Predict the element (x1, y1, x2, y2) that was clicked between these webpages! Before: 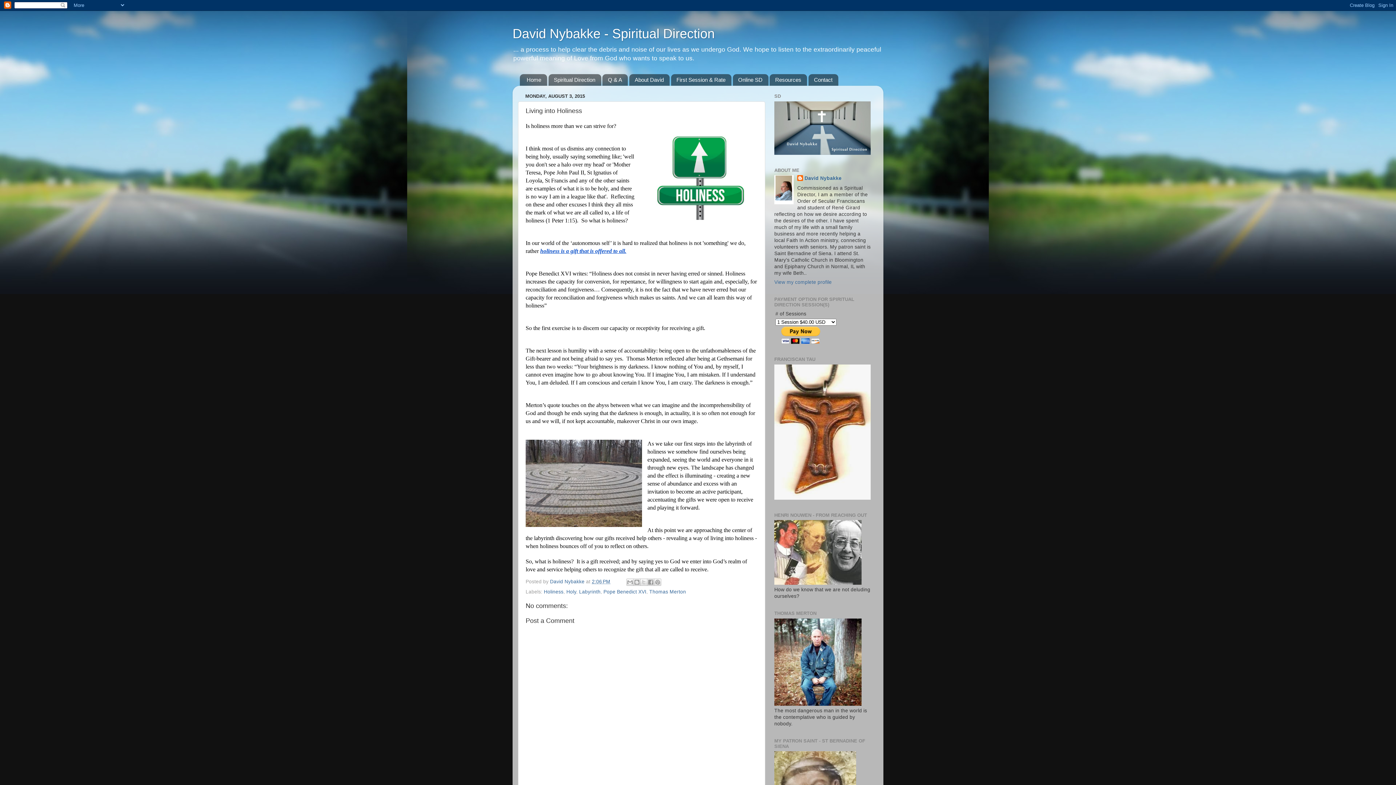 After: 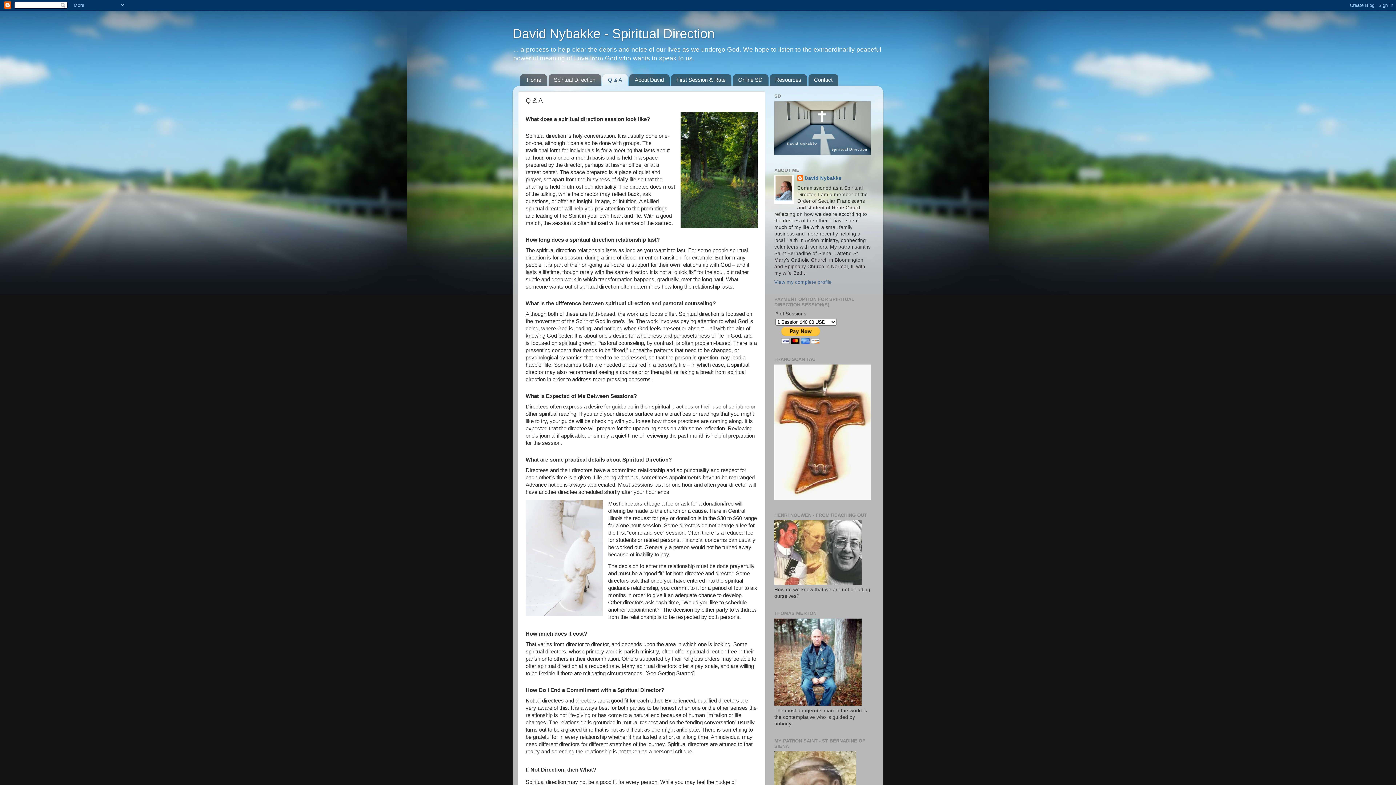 Action: label: Q & A bbox: (602, 74, 628, 85)